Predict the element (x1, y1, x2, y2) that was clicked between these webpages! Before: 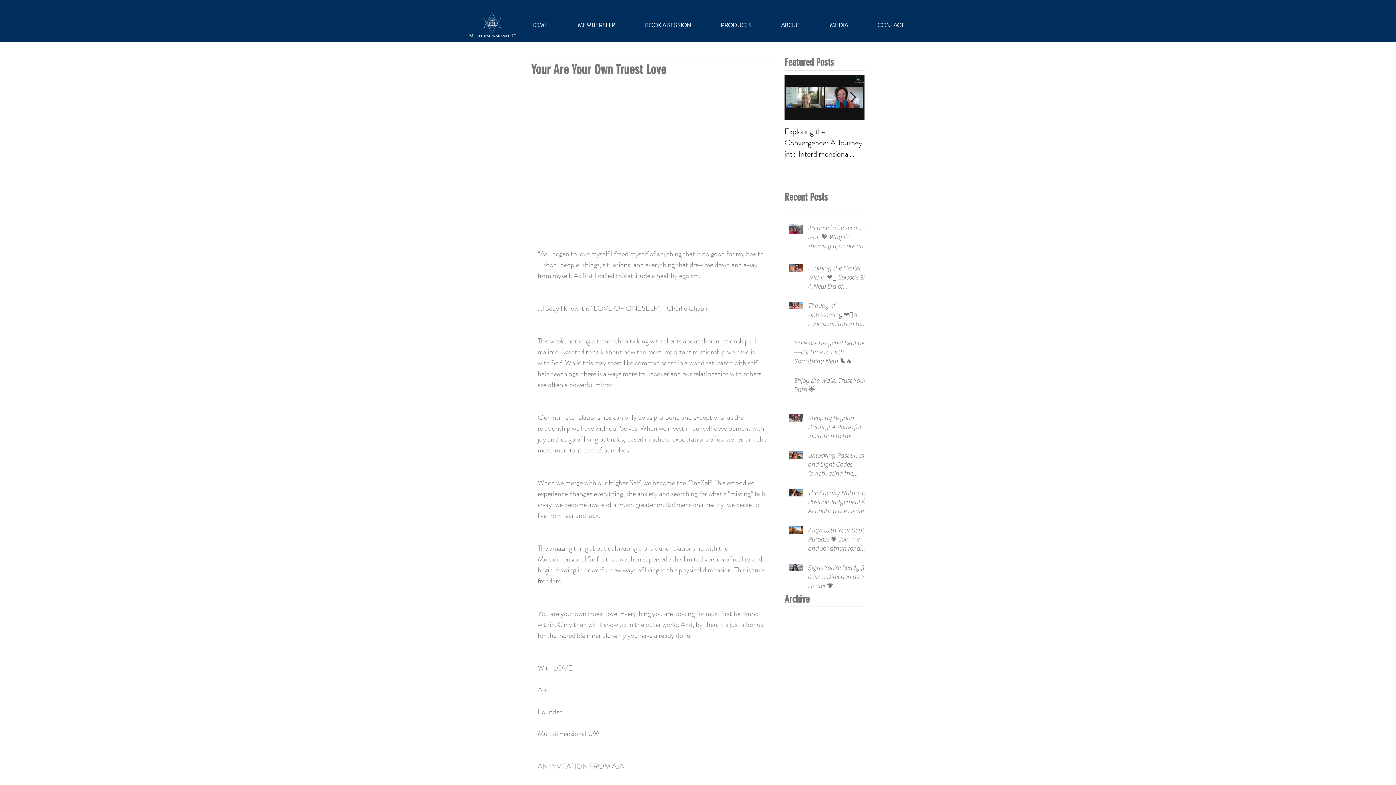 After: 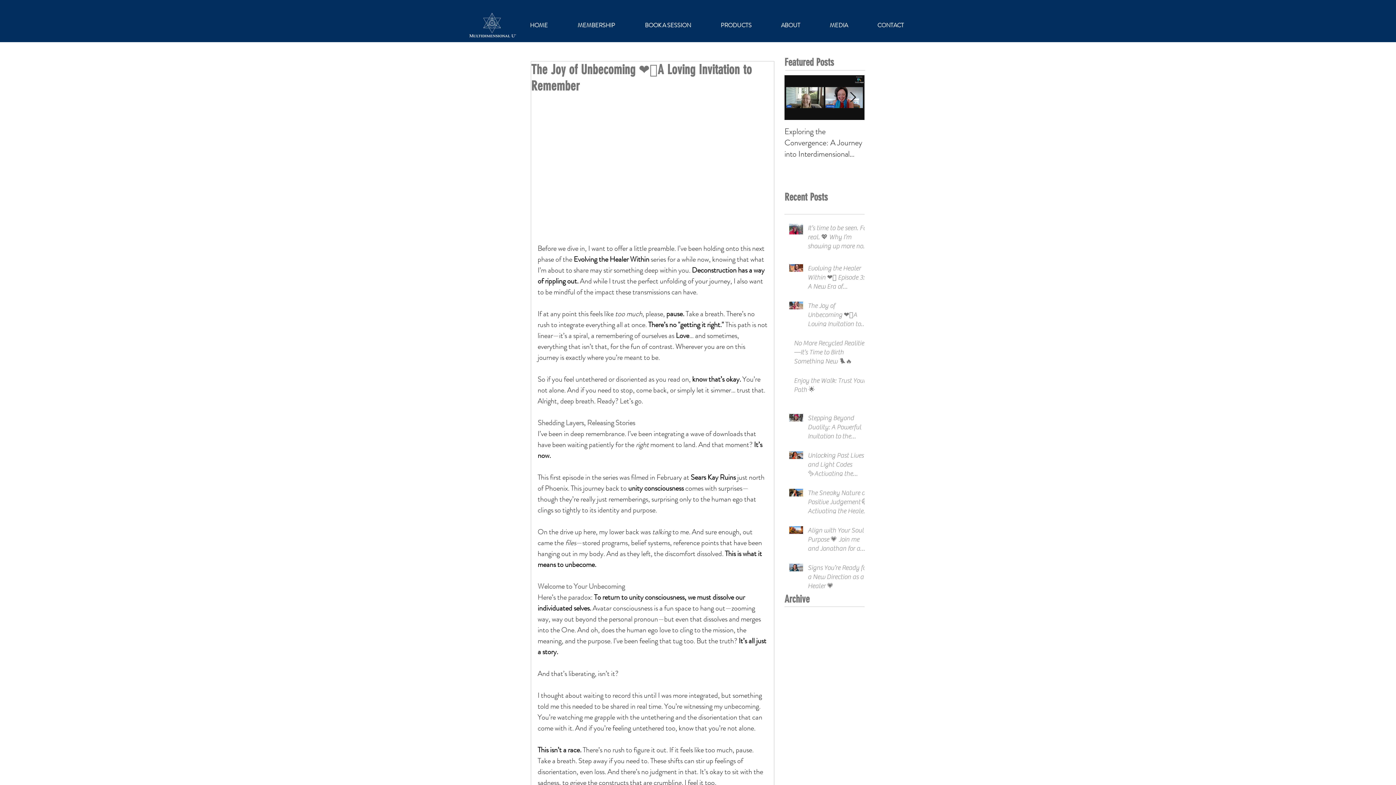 Action: label: The Joy of Unbecoming ❤️‍🔥A Loving Invitation to Remember bbox: (808, 301, 869, 331)